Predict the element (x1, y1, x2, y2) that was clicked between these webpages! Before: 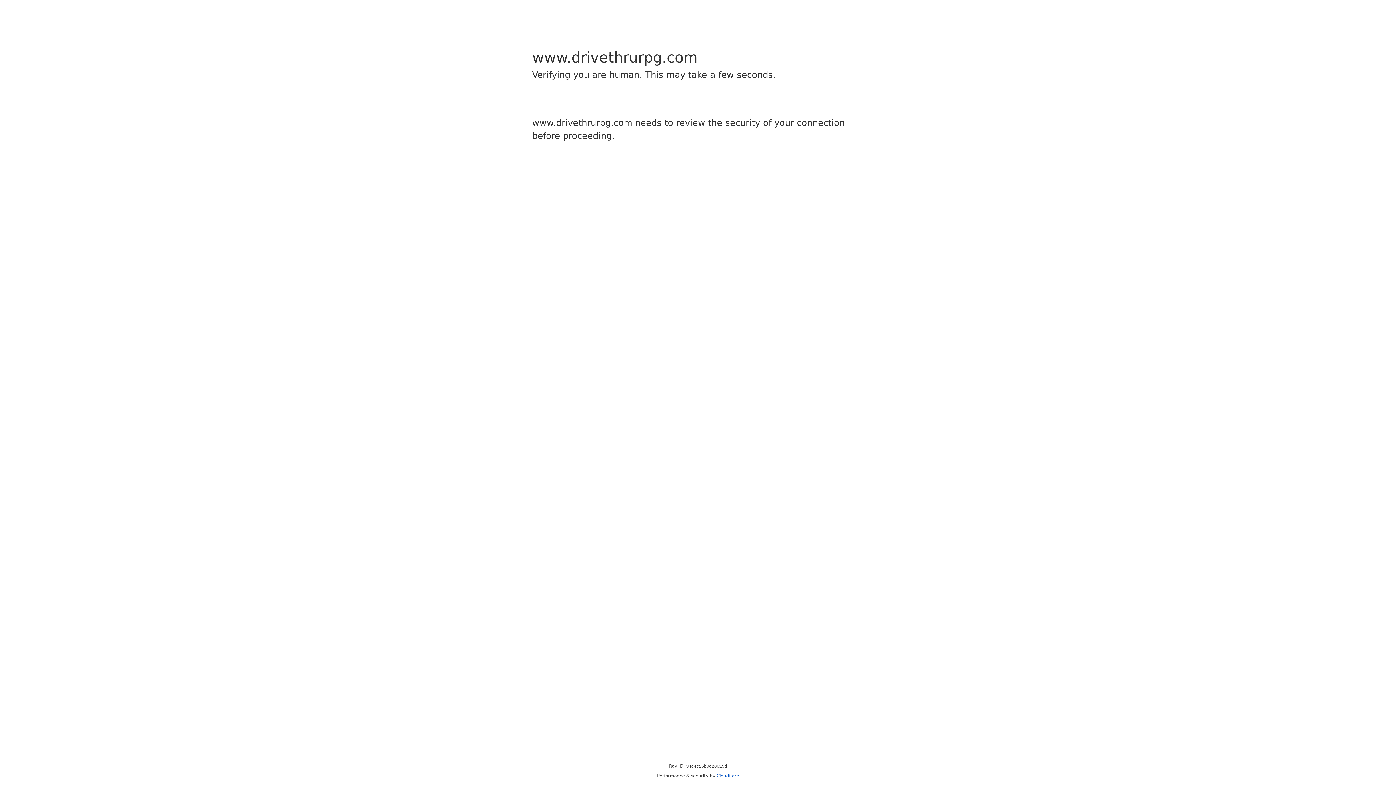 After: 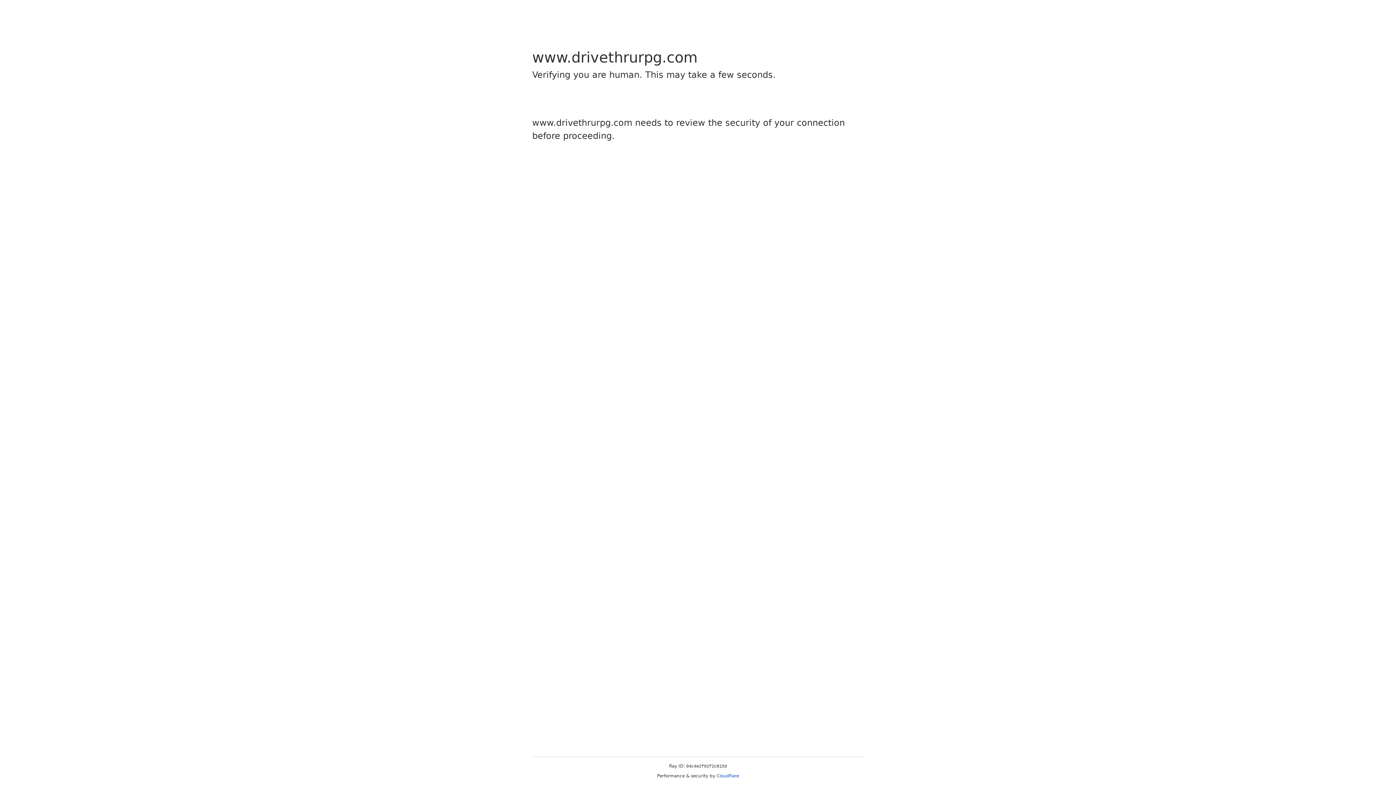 Action: bbox: (716, 773, 739, 778) label: Cloudflare